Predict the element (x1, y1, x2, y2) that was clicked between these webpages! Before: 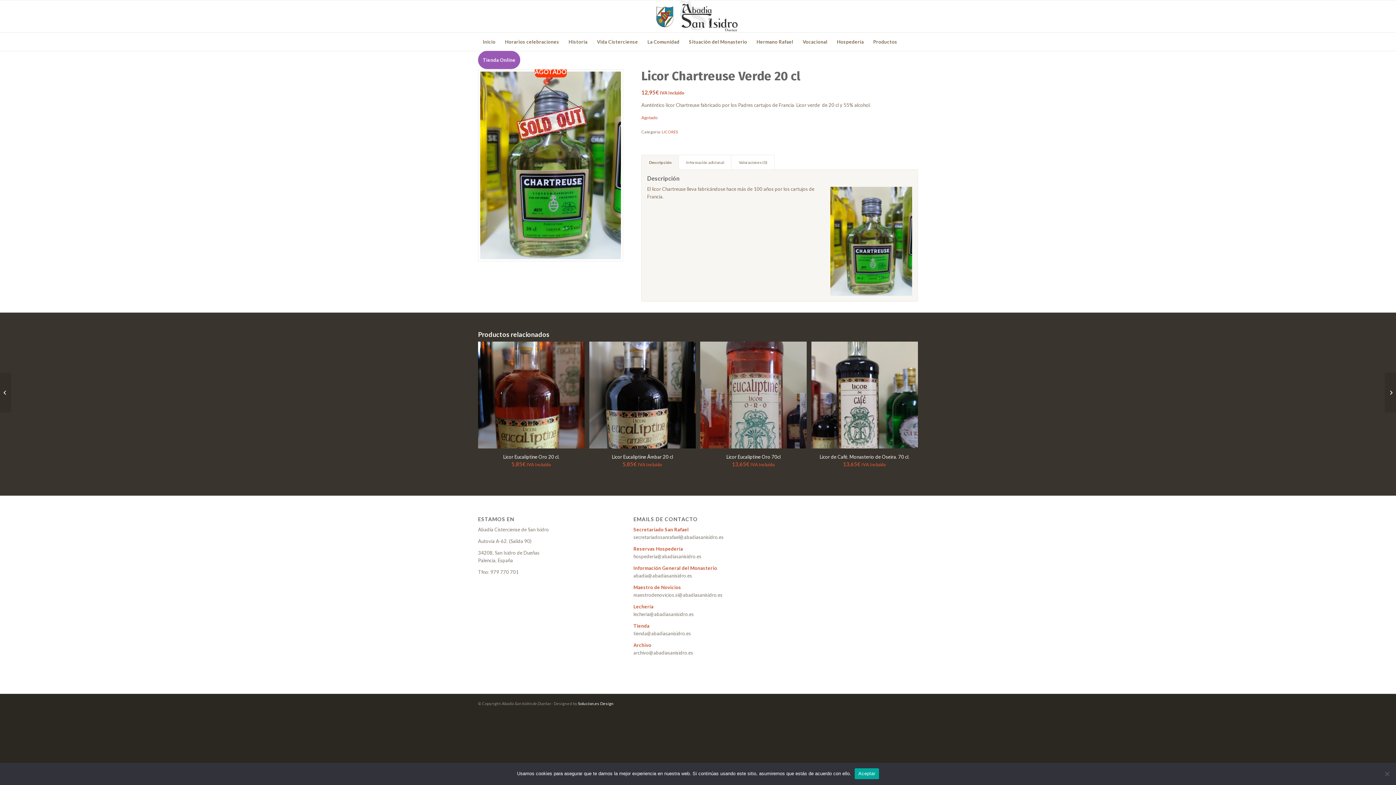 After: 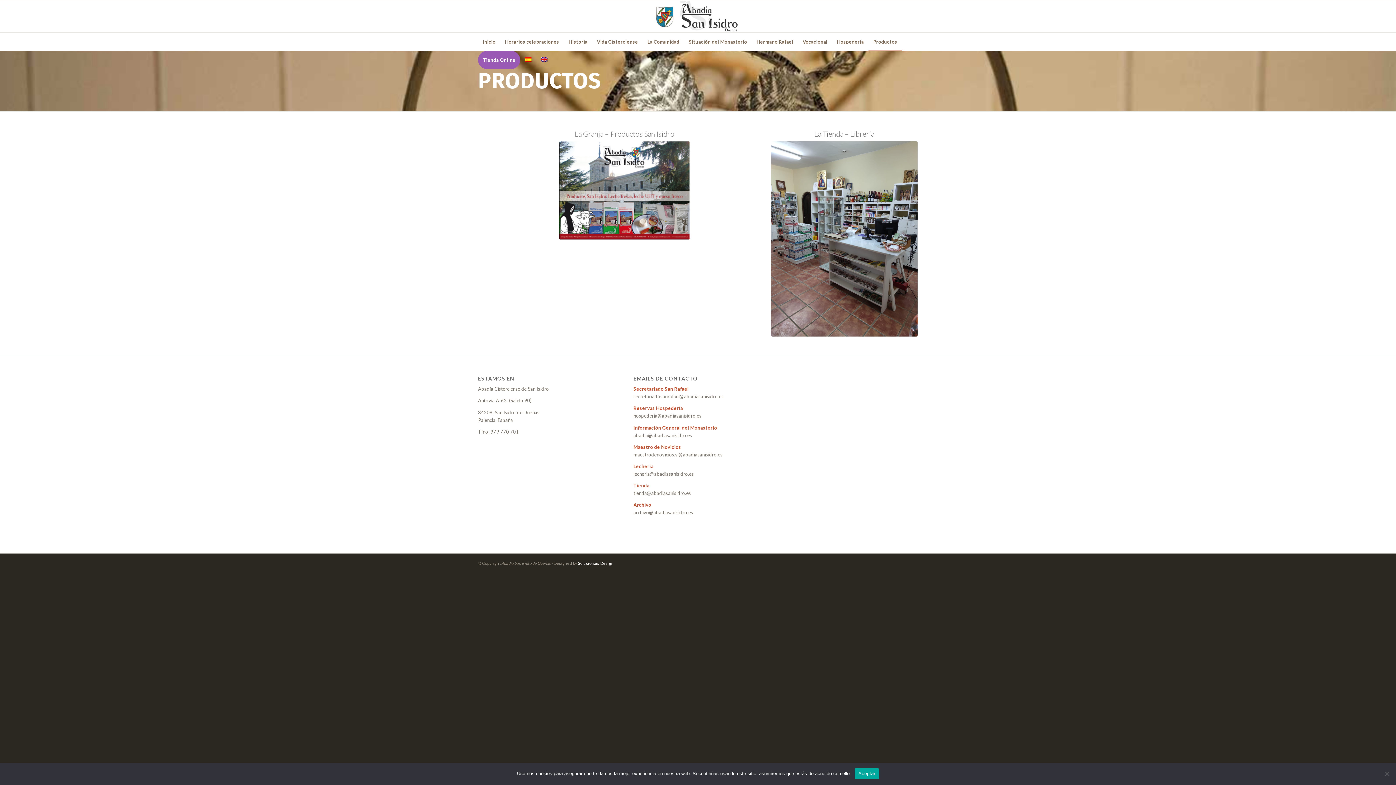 Action: bbox: (868, 32, 902, 50) label: Productos